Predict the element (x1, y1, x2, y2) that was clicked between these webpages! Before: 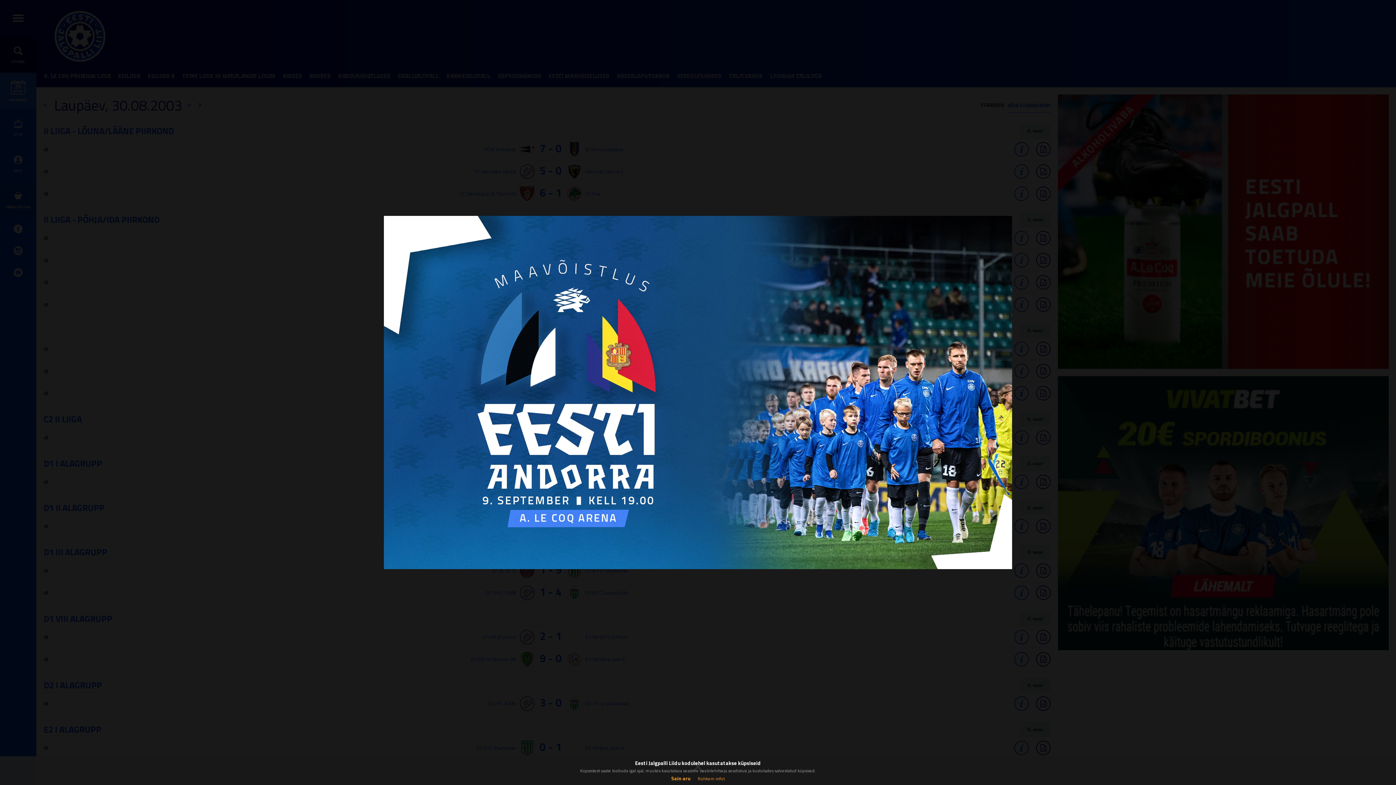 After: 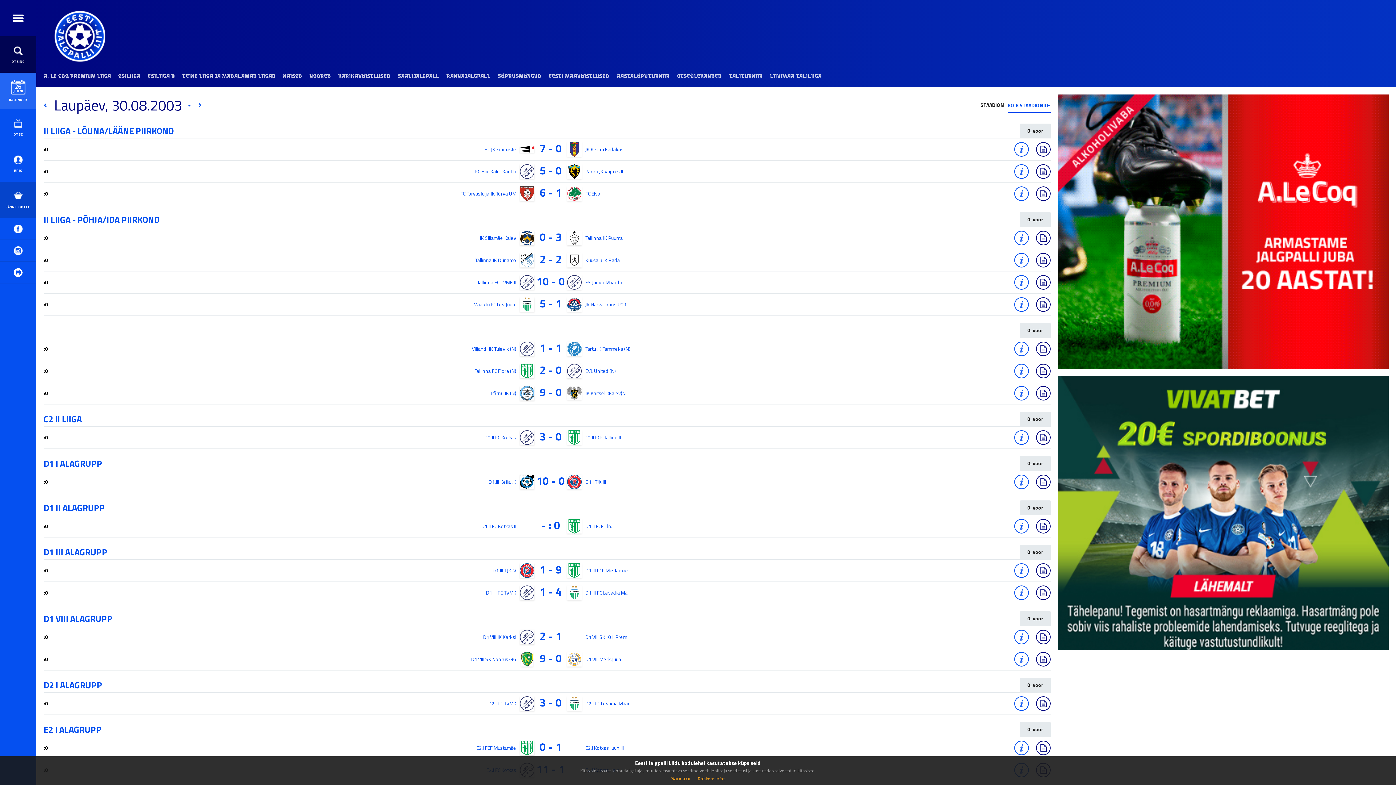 Action: bbox: (349, 216, 1047, 569)